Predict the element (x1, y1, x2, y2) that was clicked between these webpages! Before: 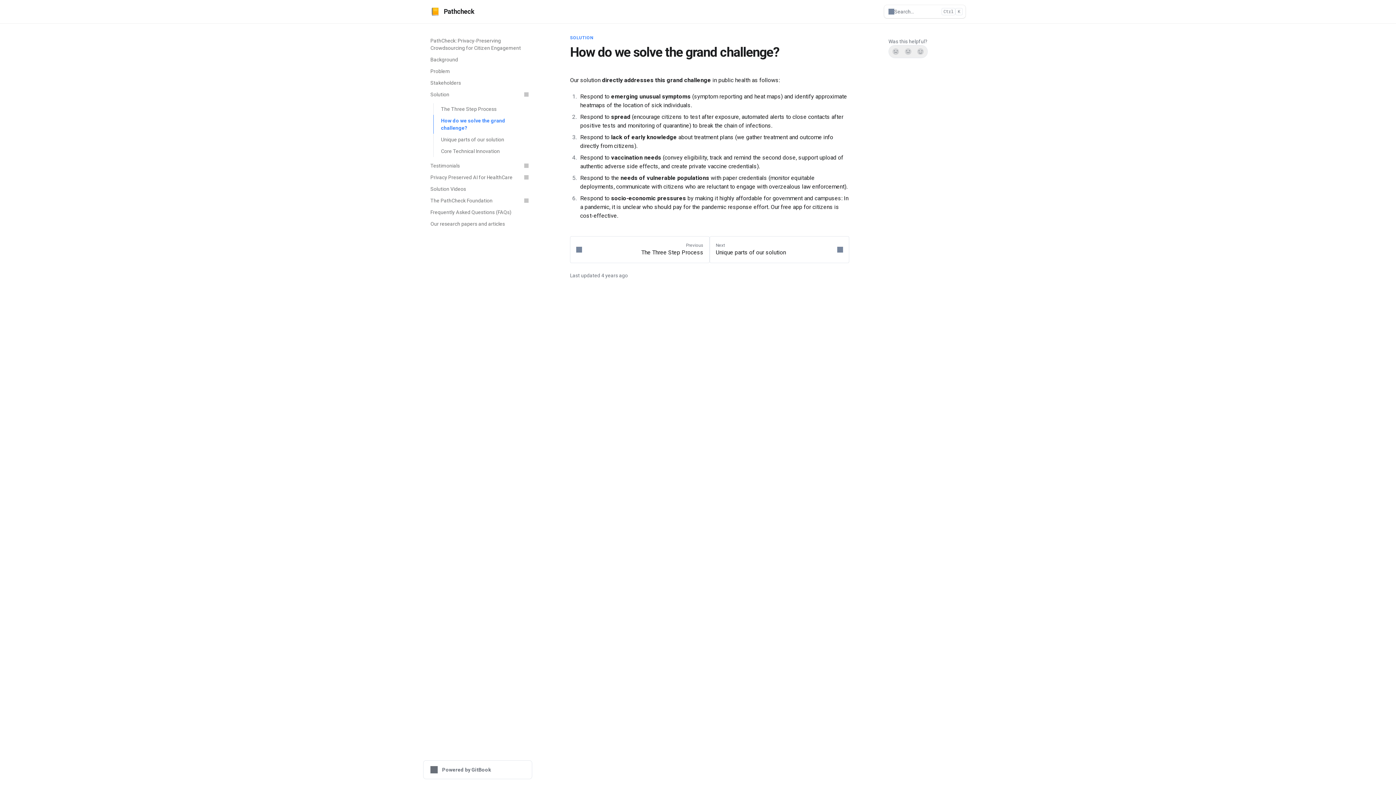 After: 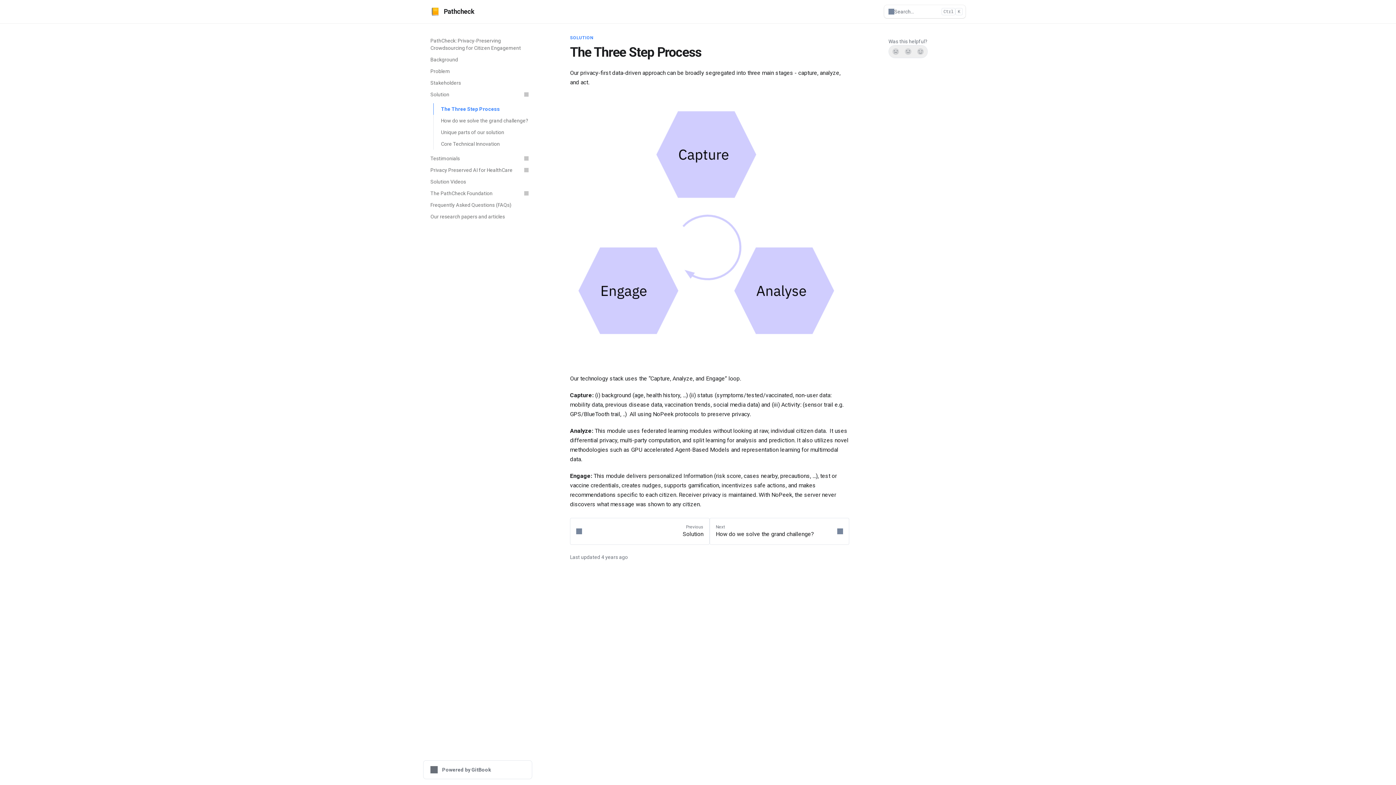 Action: label: The Three Step Process bbox: (433, 103, 532, 114)